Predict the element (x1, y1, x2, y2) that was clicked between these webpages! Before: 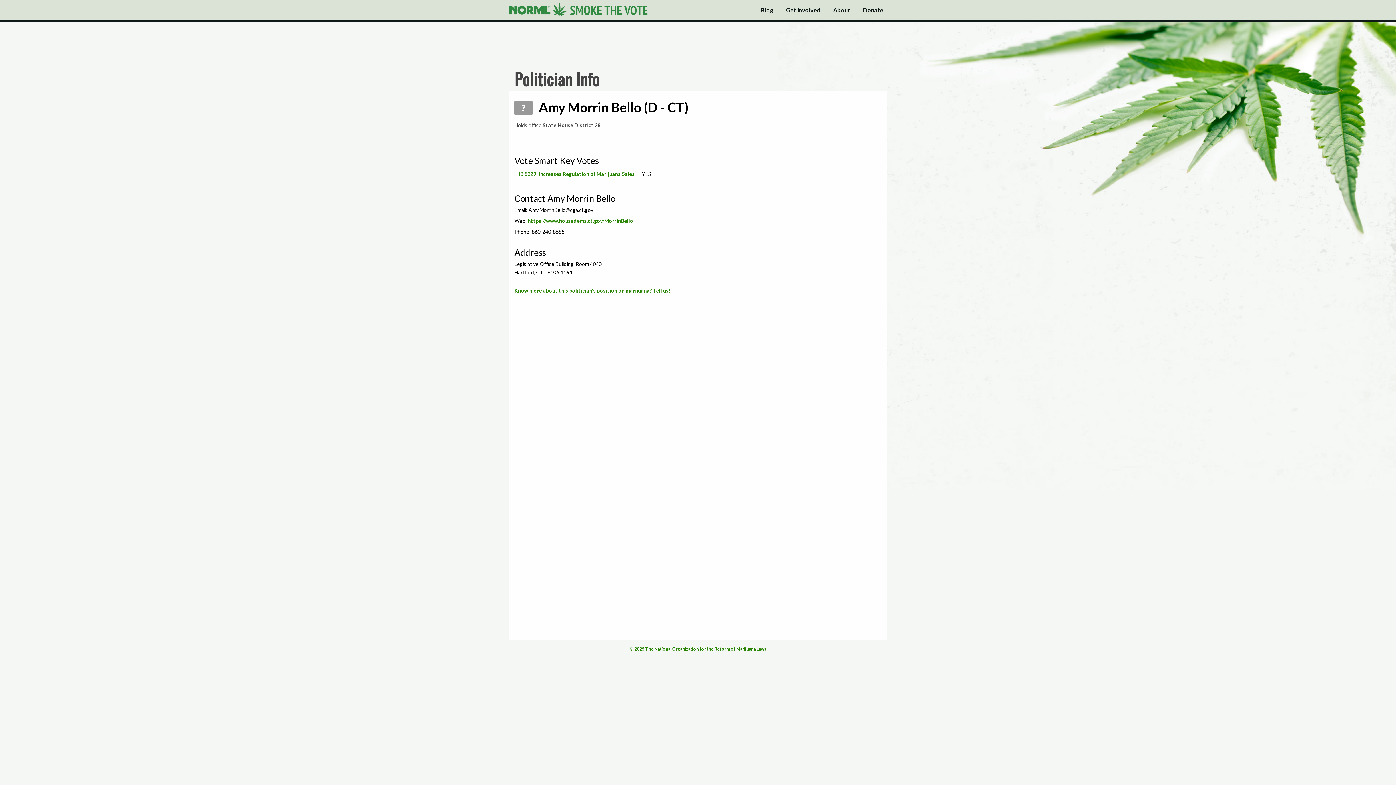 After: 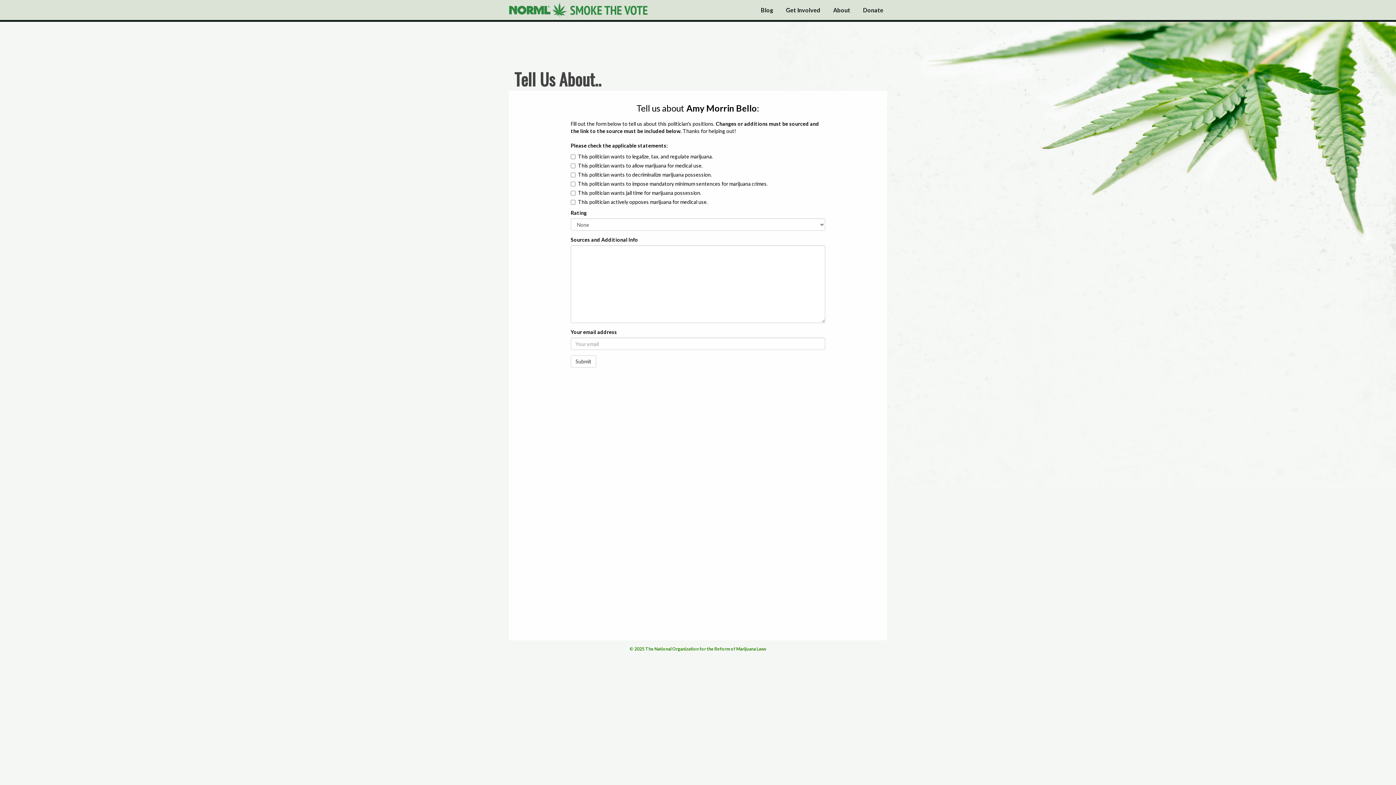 Action: bbox: (514, 287, 670, 293) label: Know more about this politician's position on marijuana? Tell us!